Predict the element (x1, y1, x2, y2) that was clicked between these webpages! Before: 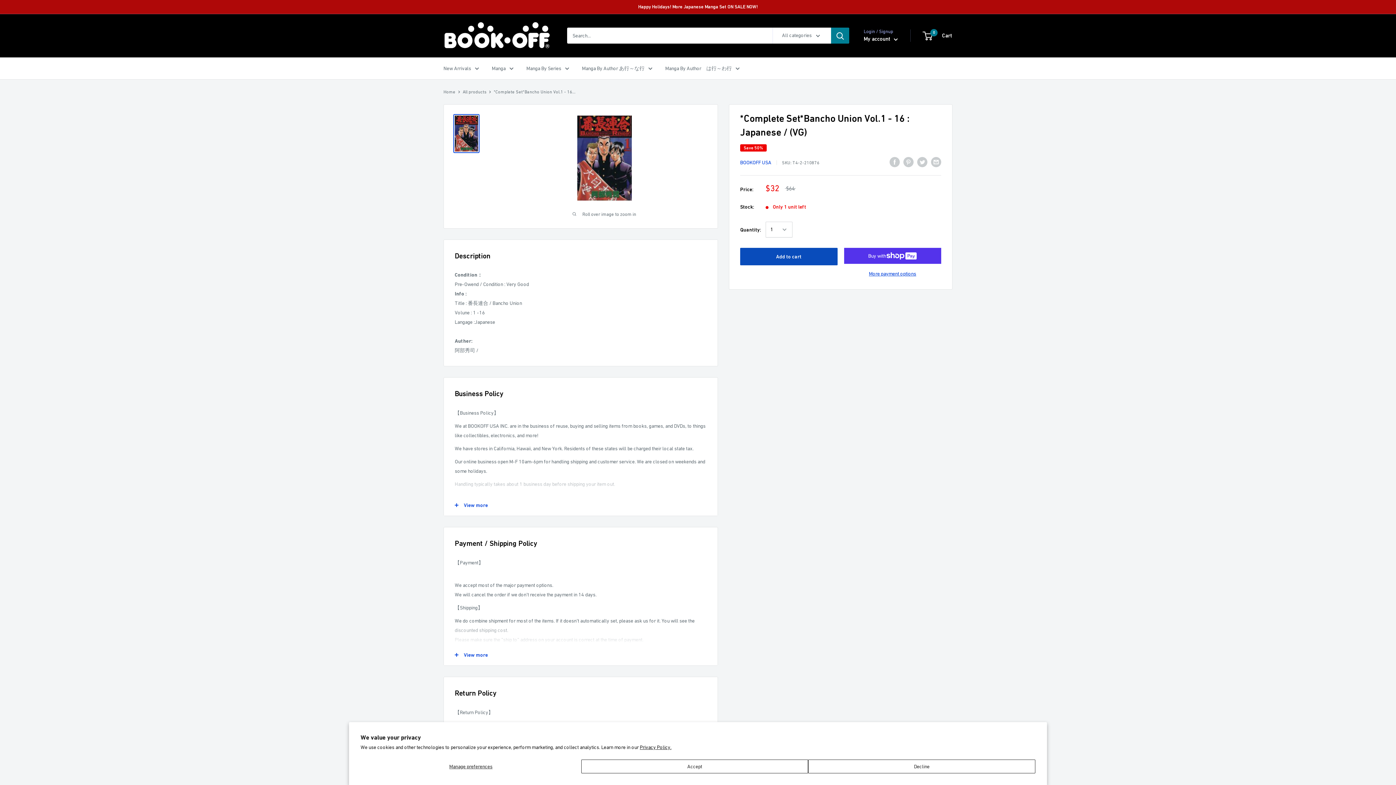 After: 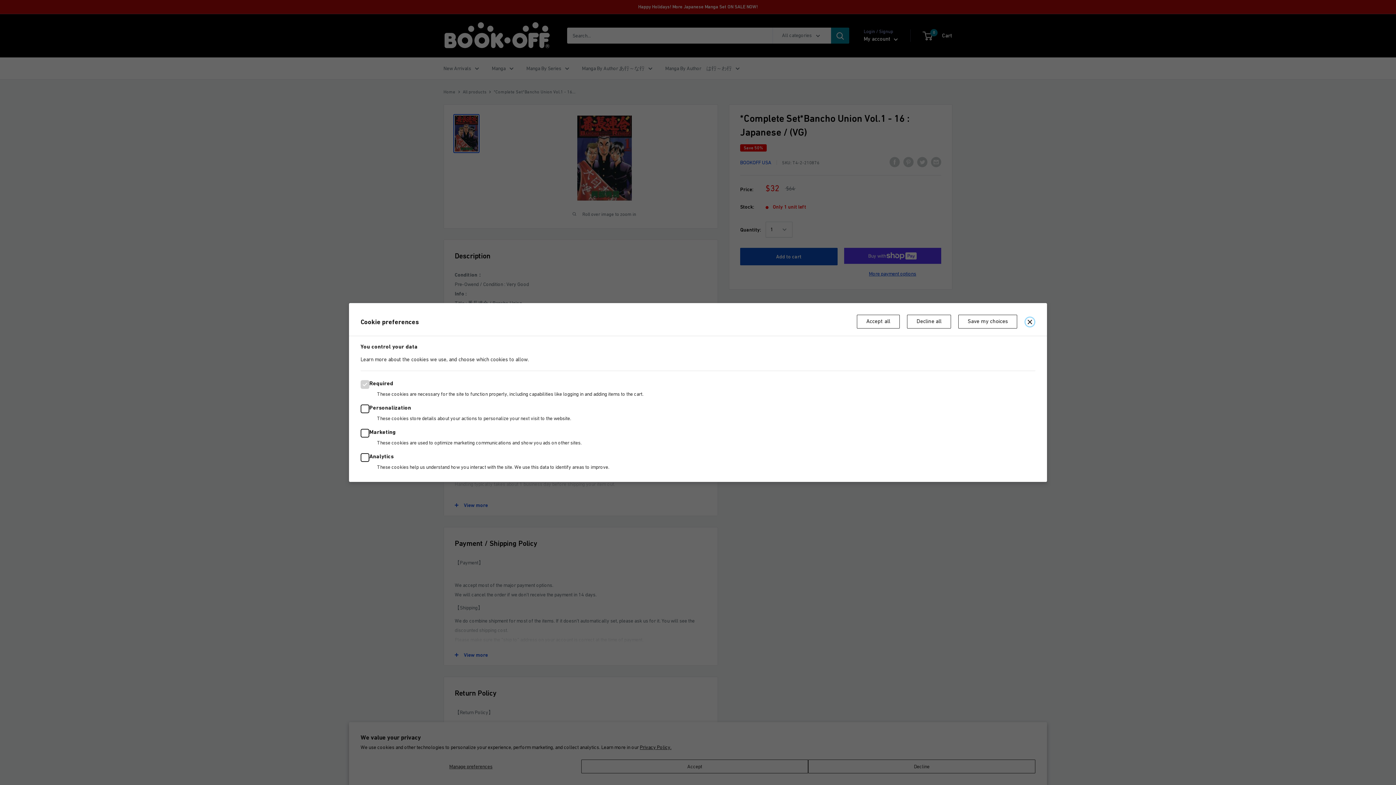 Action: label: Manage preferences bbox: (360, 760, 581, 773)